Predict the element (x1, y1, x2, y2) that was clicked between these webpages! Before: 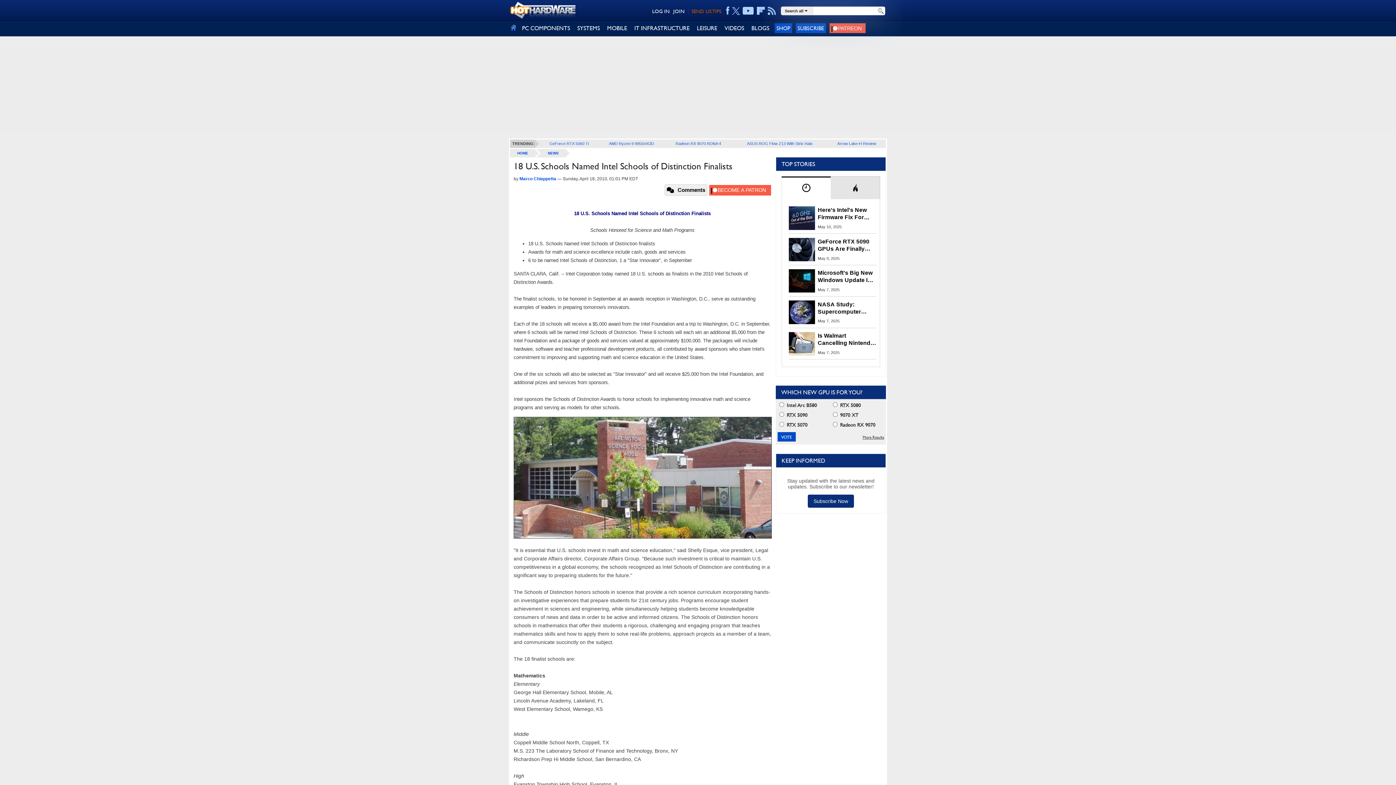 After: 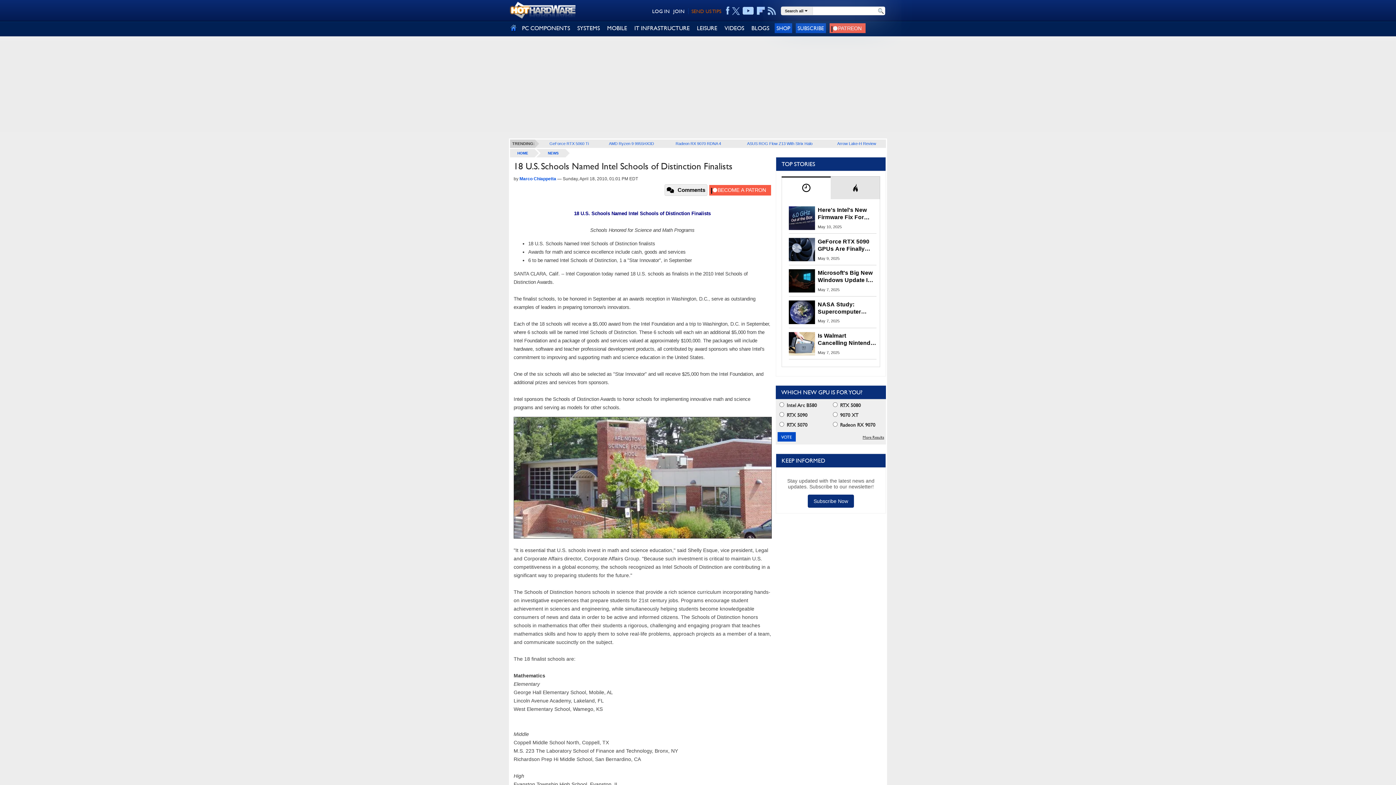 Action: bbox: (808, 494, 854, 508) label: Subscribe Now